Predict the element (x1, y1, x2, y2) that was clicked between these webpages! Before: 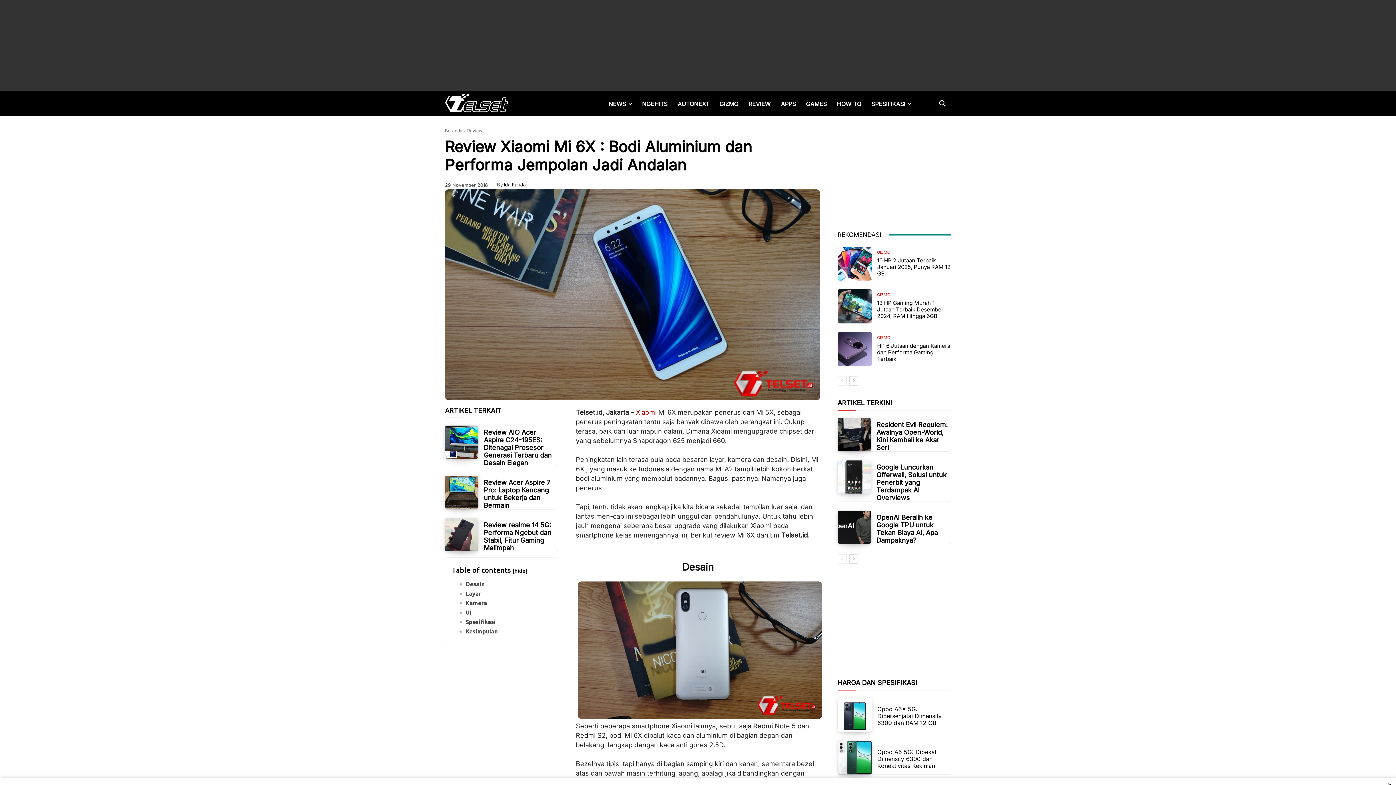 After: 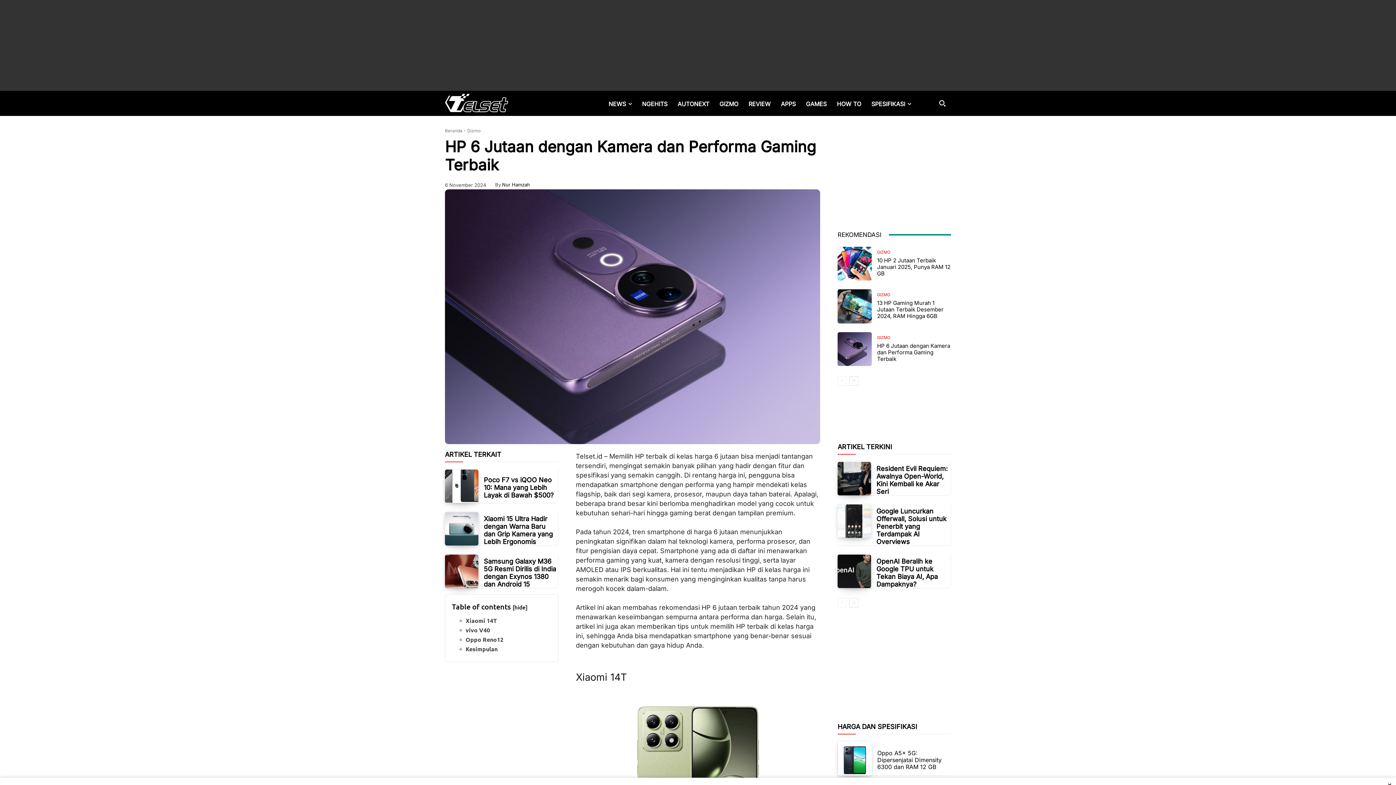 Action: label: HP 6 Jutaan dengan Kamera dan Performa Gaming Terbaik bbox: (877, 342, 950, 362)